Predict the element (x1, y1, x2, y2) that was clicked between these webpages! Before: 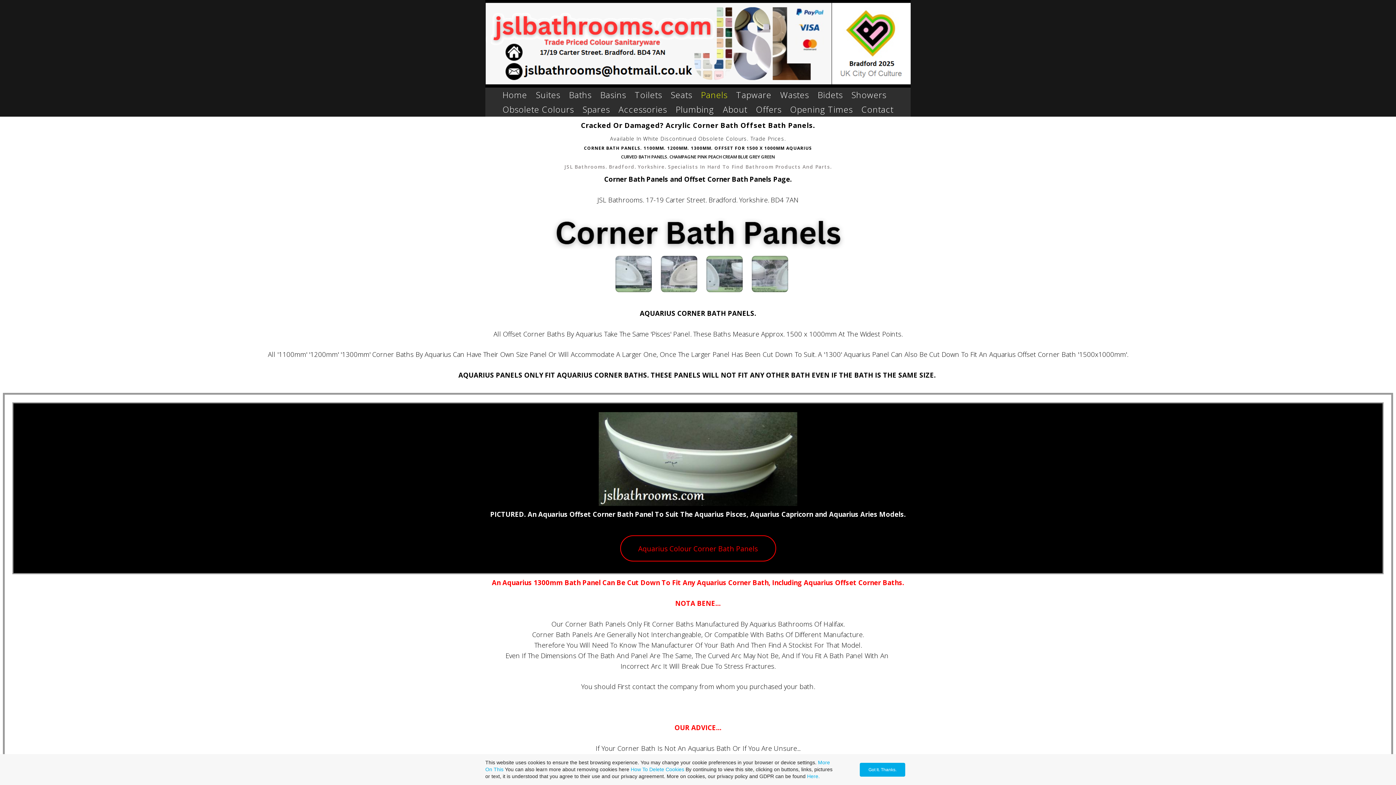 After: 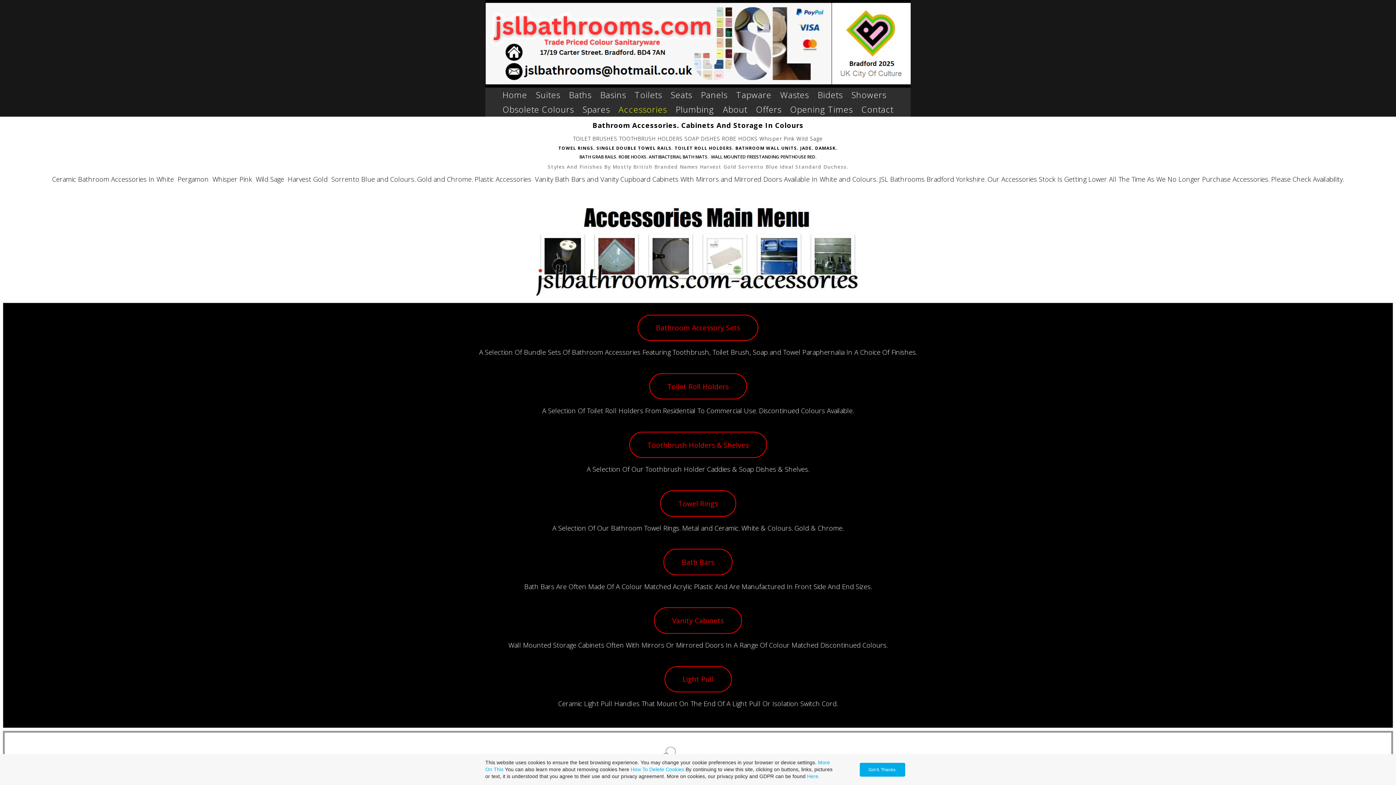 Action: bbox: (618, 103, 667, 115) label: Accessories